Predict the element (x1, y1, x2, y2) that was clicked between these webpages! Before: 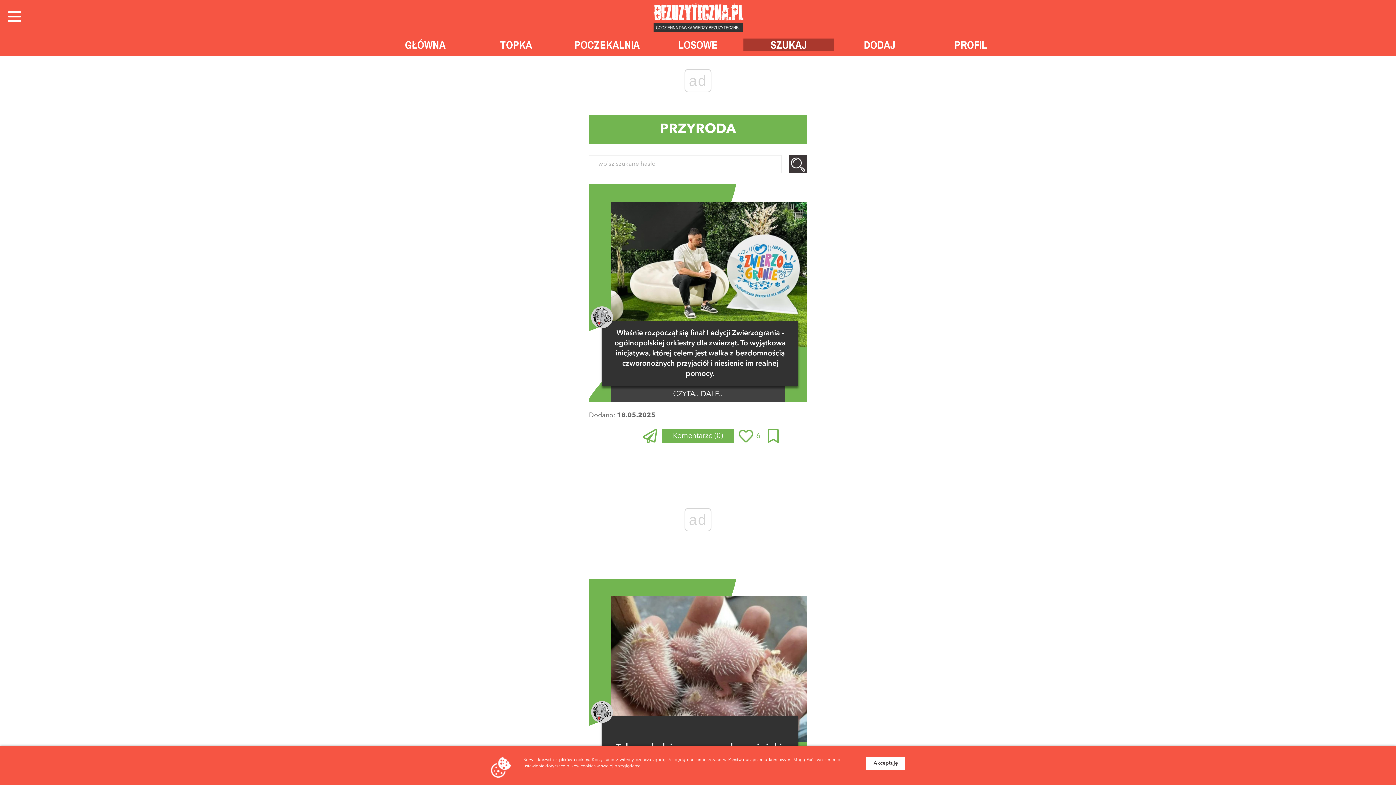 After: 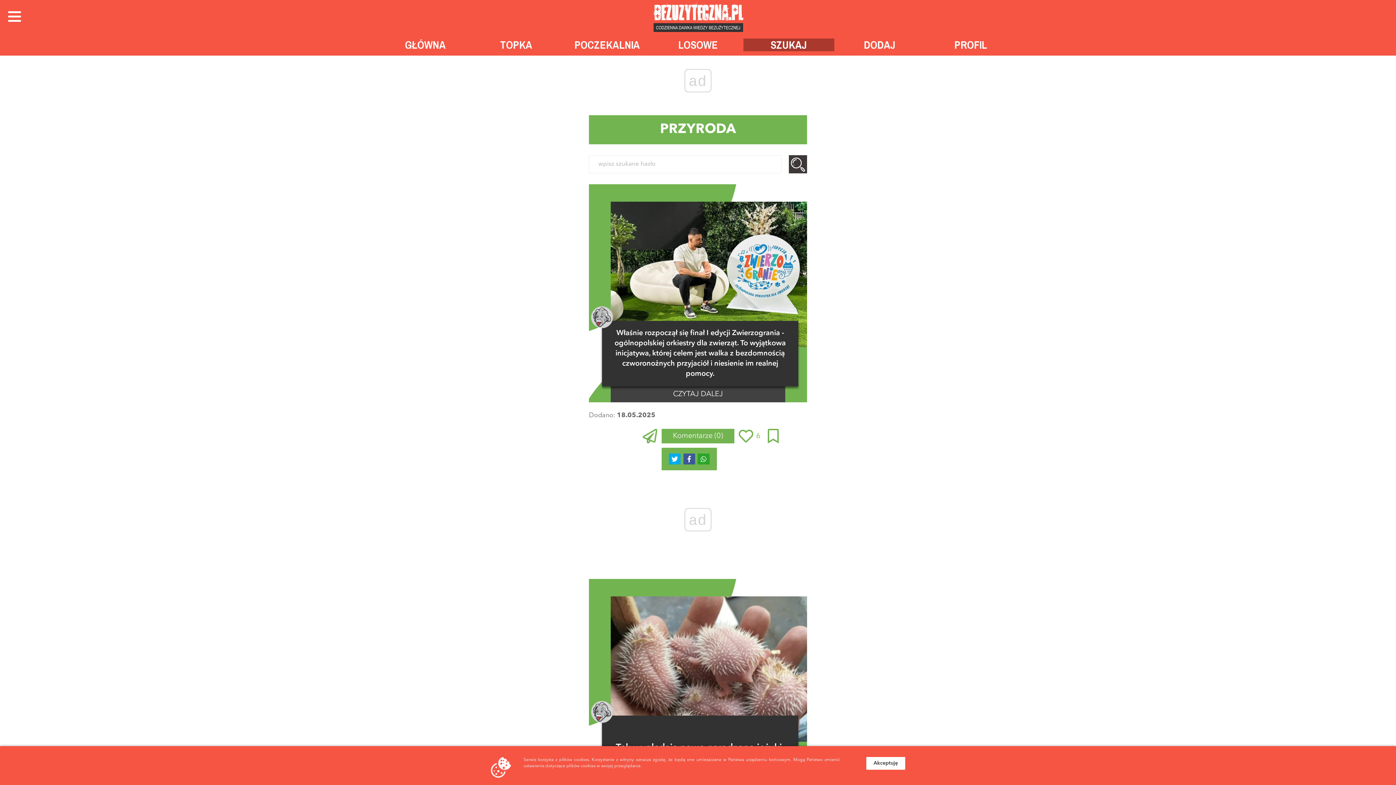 Action: bbox: (642, 429, 657, 445)